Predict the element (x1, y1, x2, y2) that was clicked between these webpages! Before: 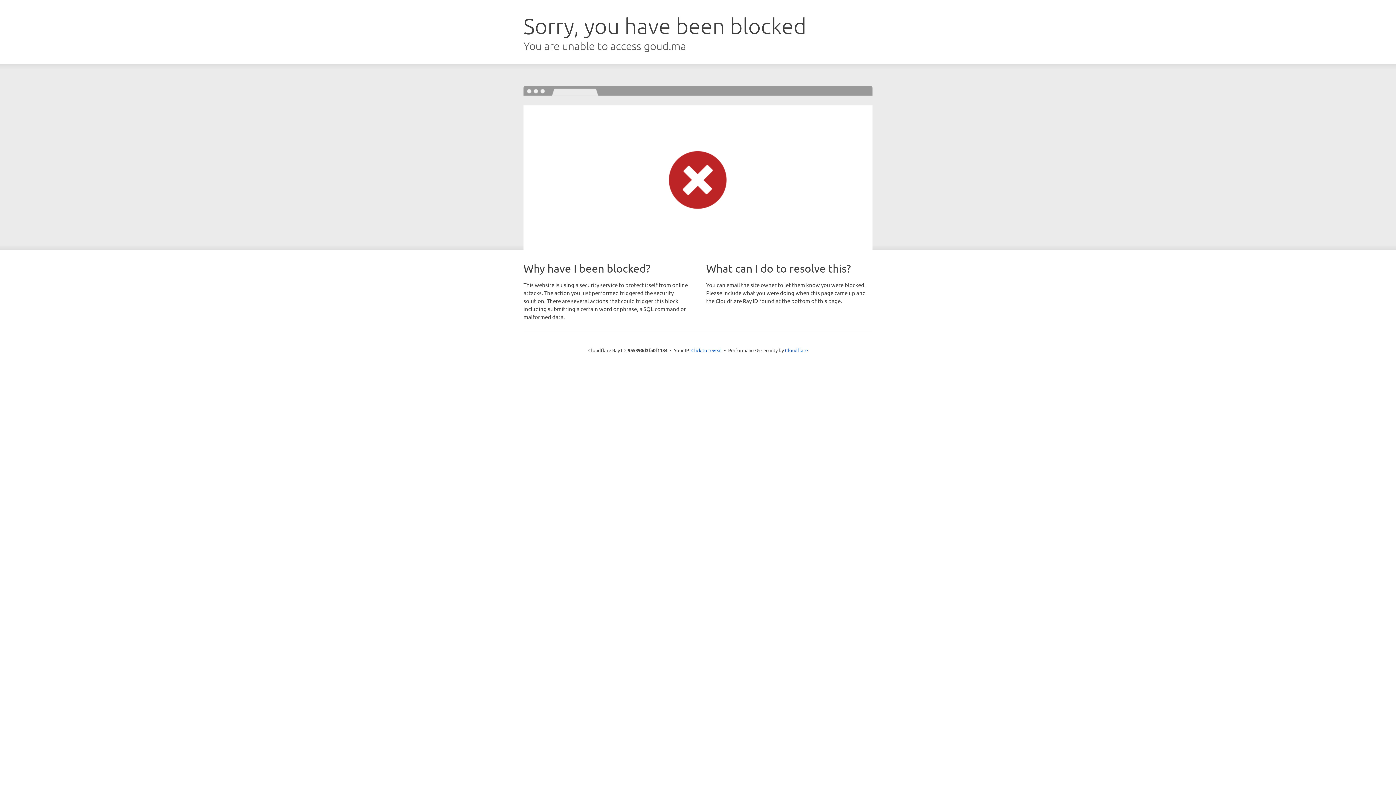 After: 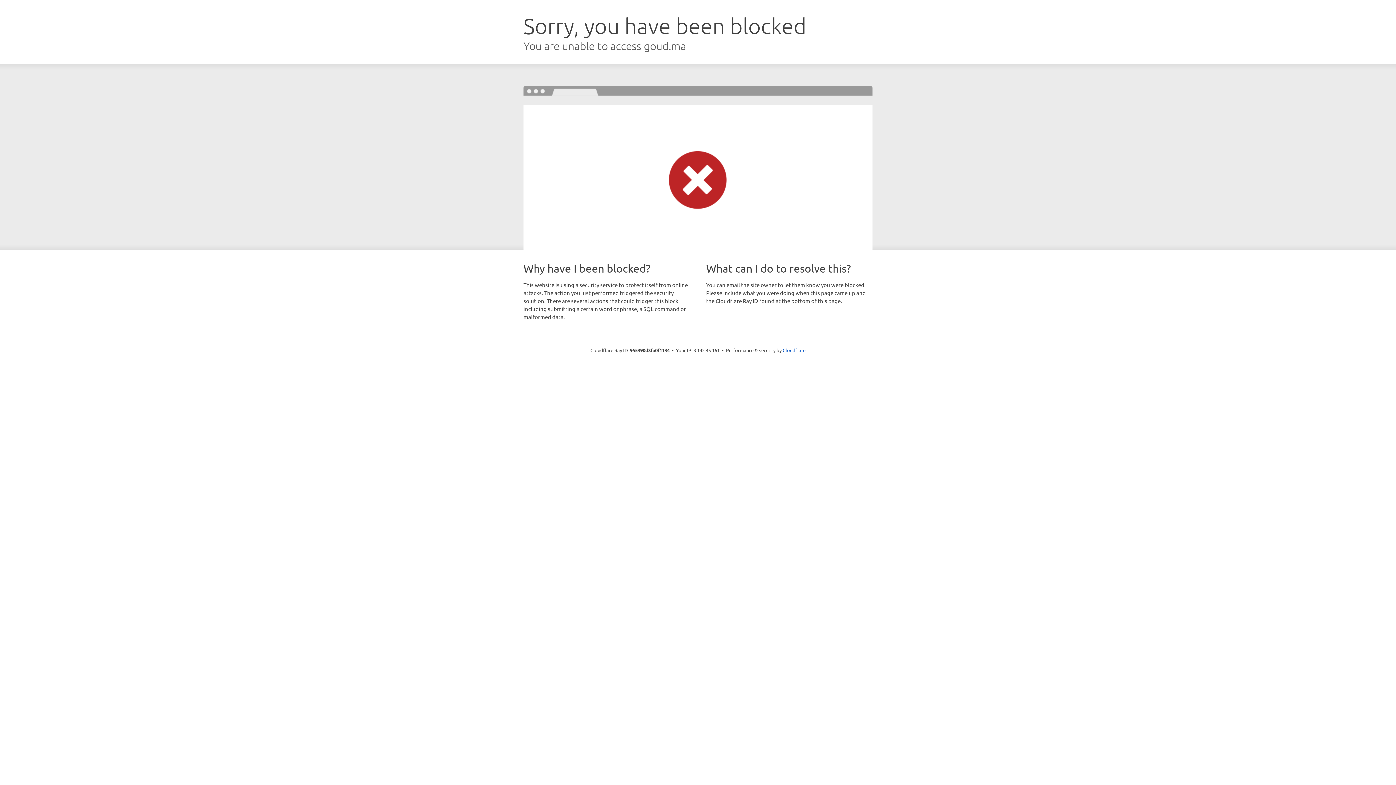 Action: label: Click to reveal bbox: (691, 346, 722, 353)